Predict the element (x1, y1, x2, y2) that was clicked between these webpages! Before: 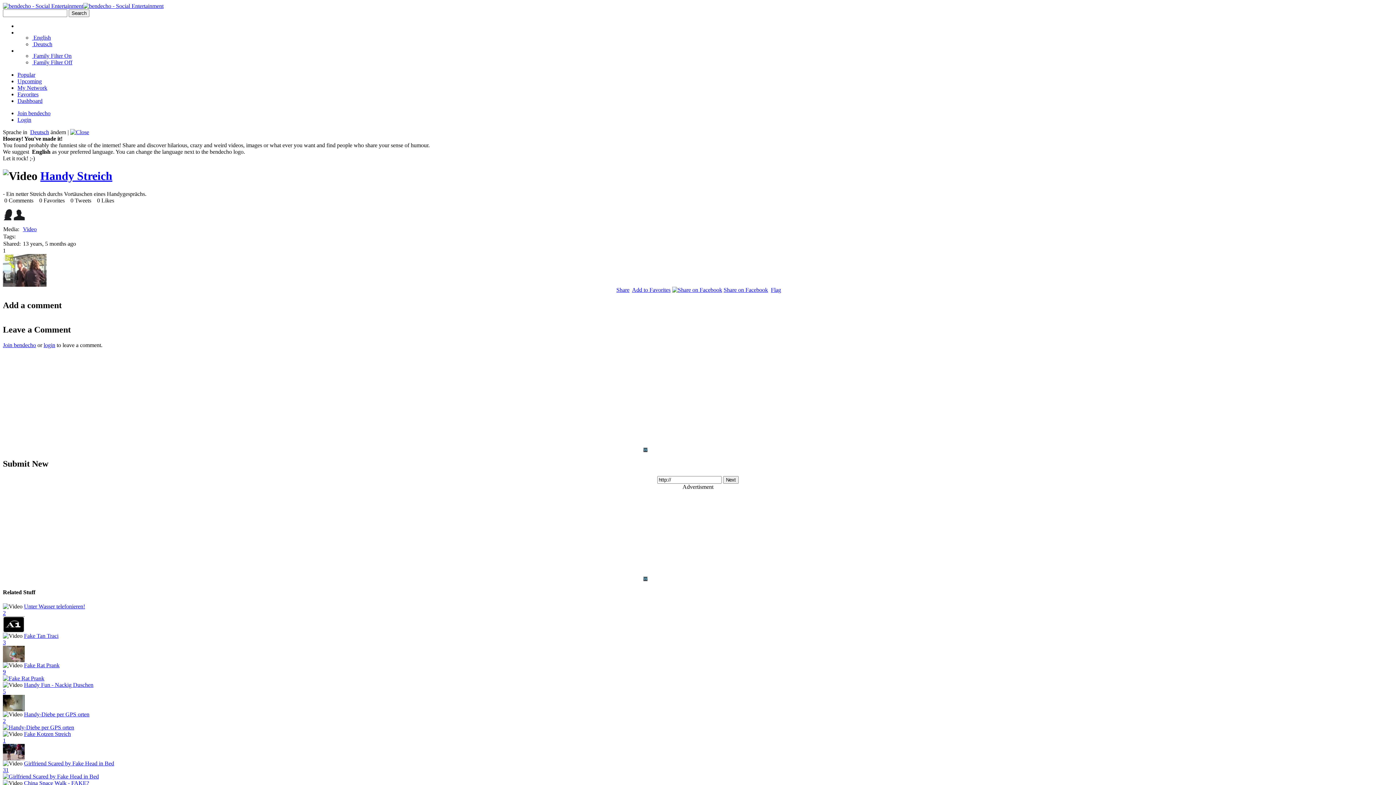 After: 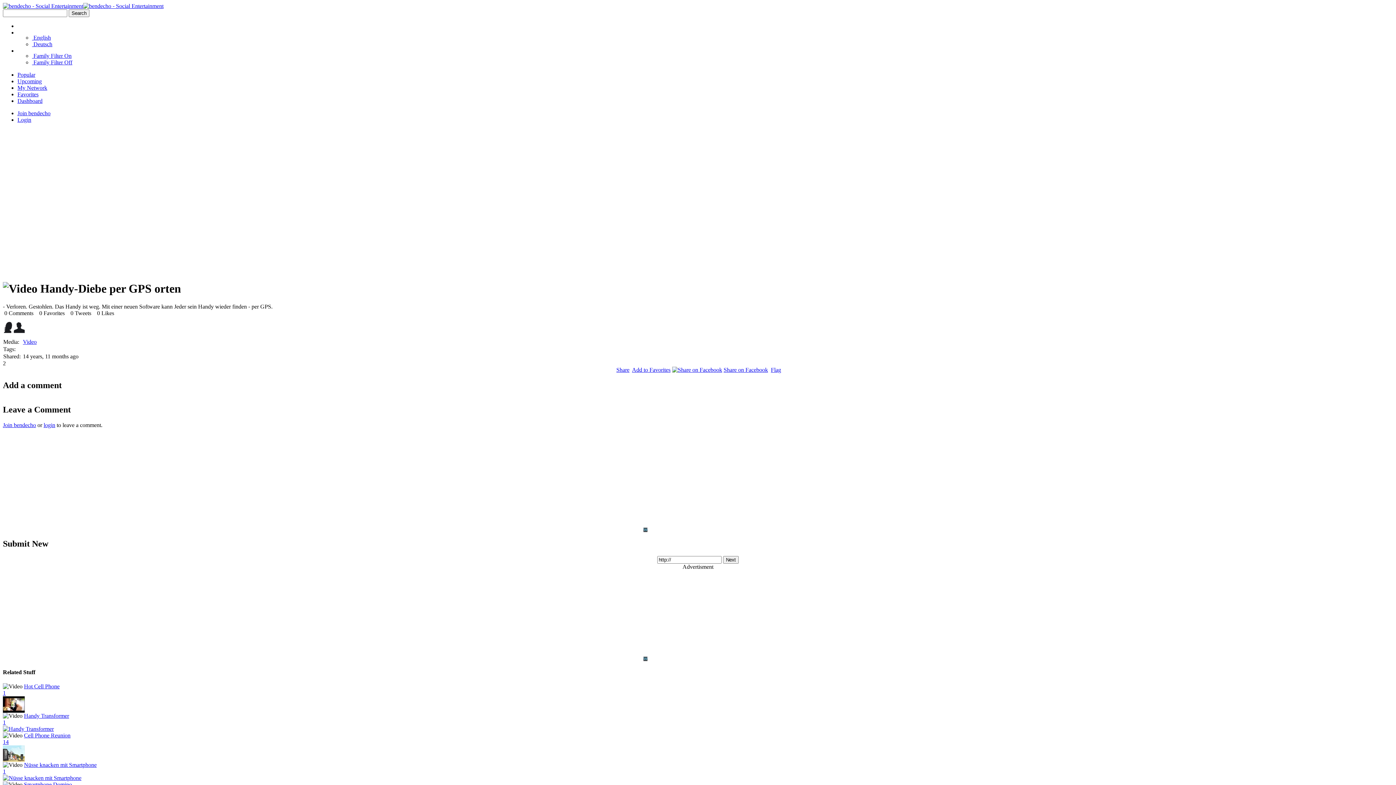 Action: label: 2 bbox: (2, 718, 5, 724)